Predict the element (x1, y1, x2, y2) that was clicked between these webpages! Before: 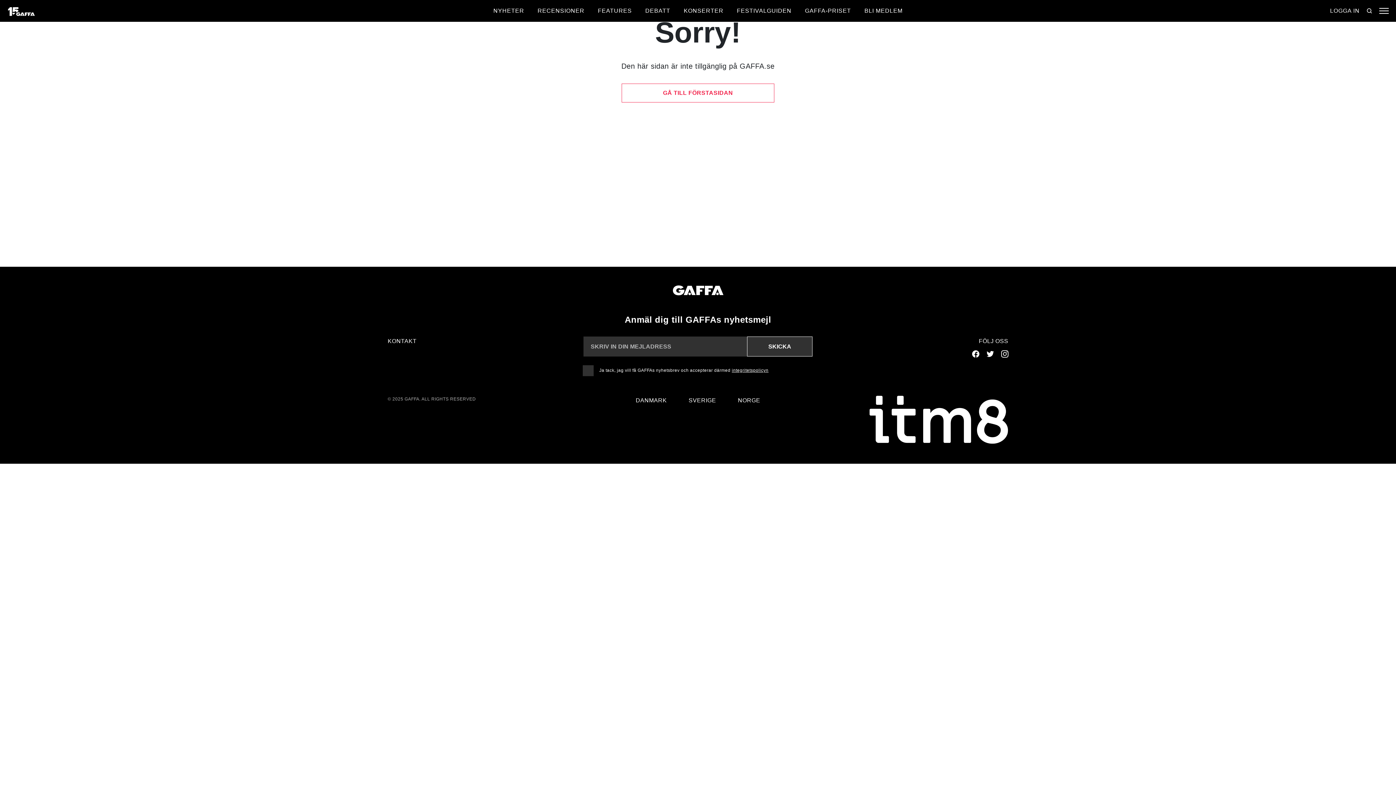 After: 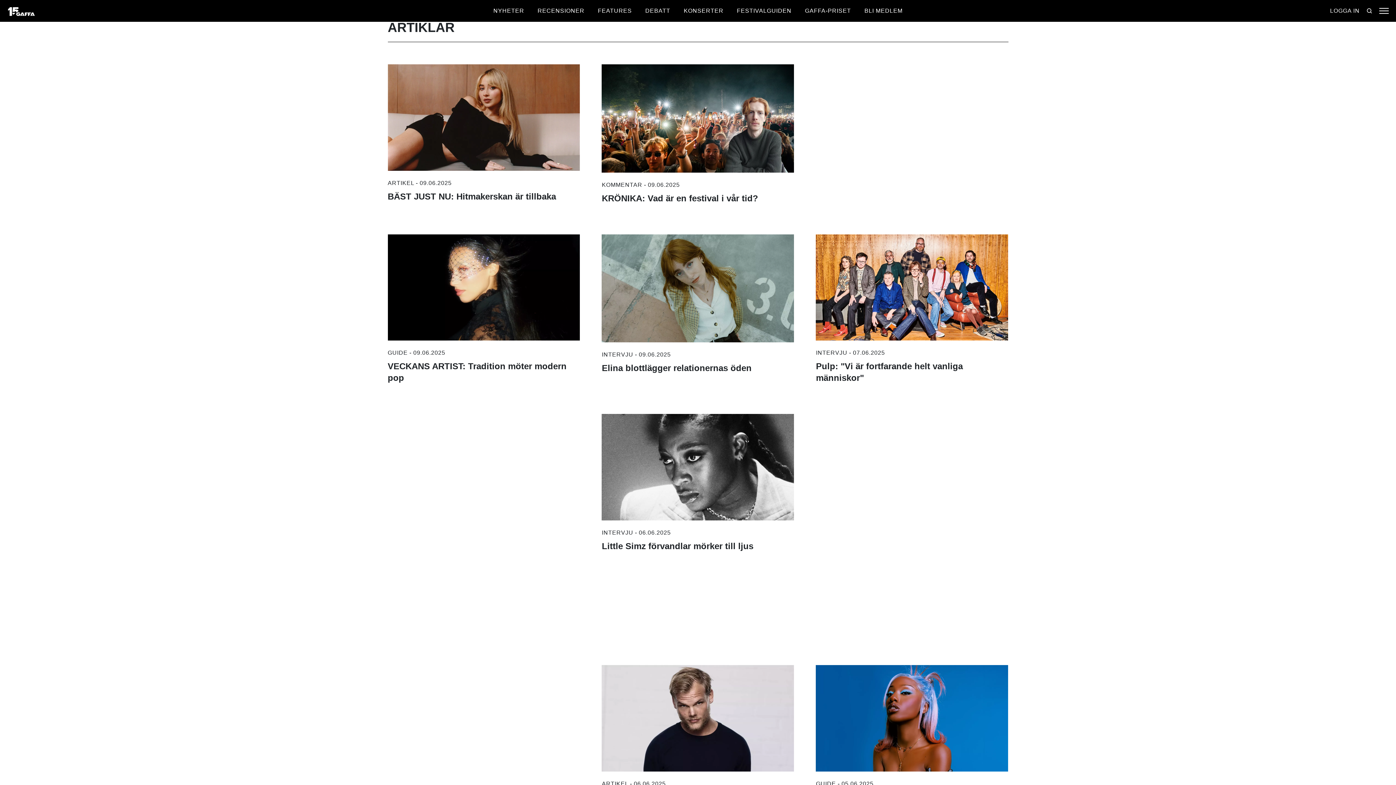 Action: bbox: (598, 7, 632, 13) label: FEATURES